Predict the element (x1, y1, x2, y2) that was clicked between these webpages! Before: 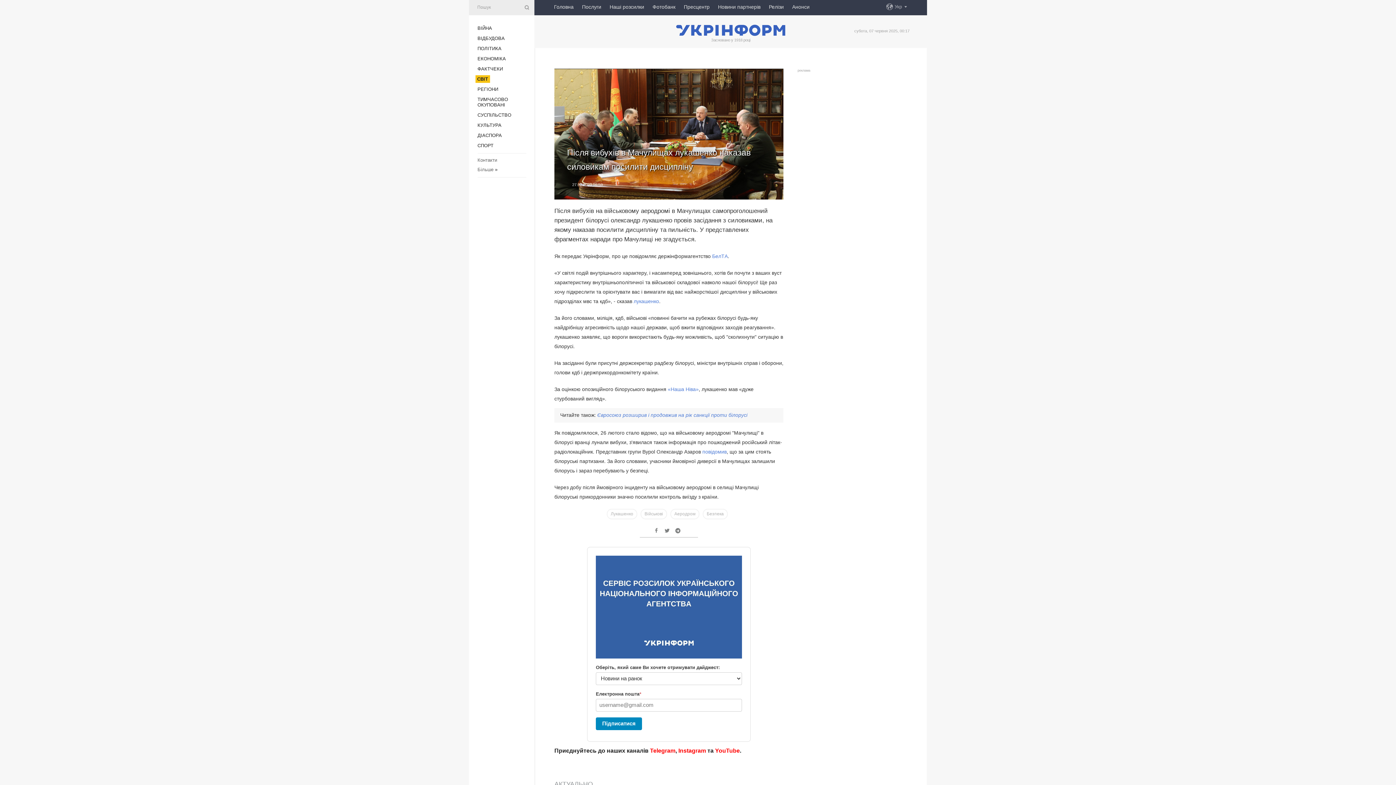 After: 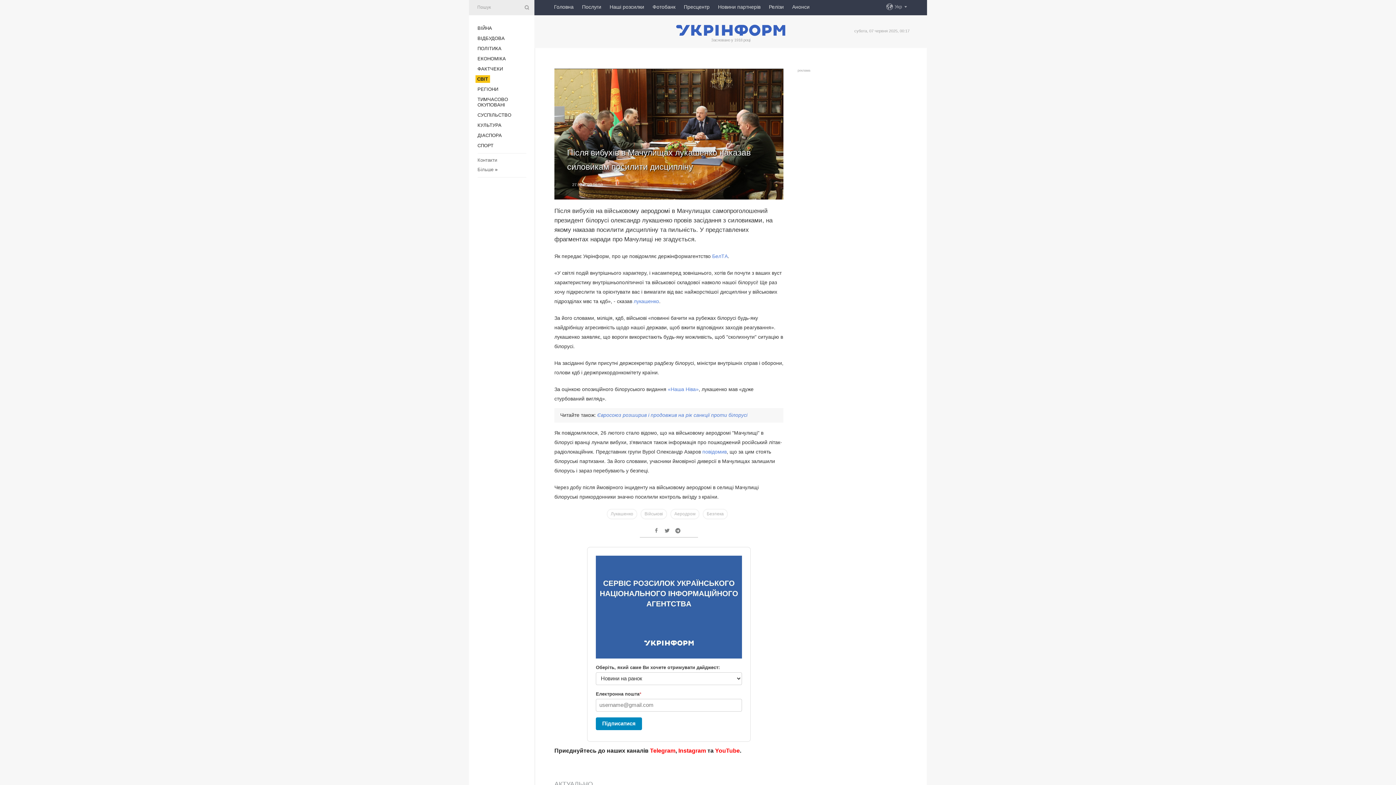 Action: label: YouTube bbox: (715, 747, 740, 754)